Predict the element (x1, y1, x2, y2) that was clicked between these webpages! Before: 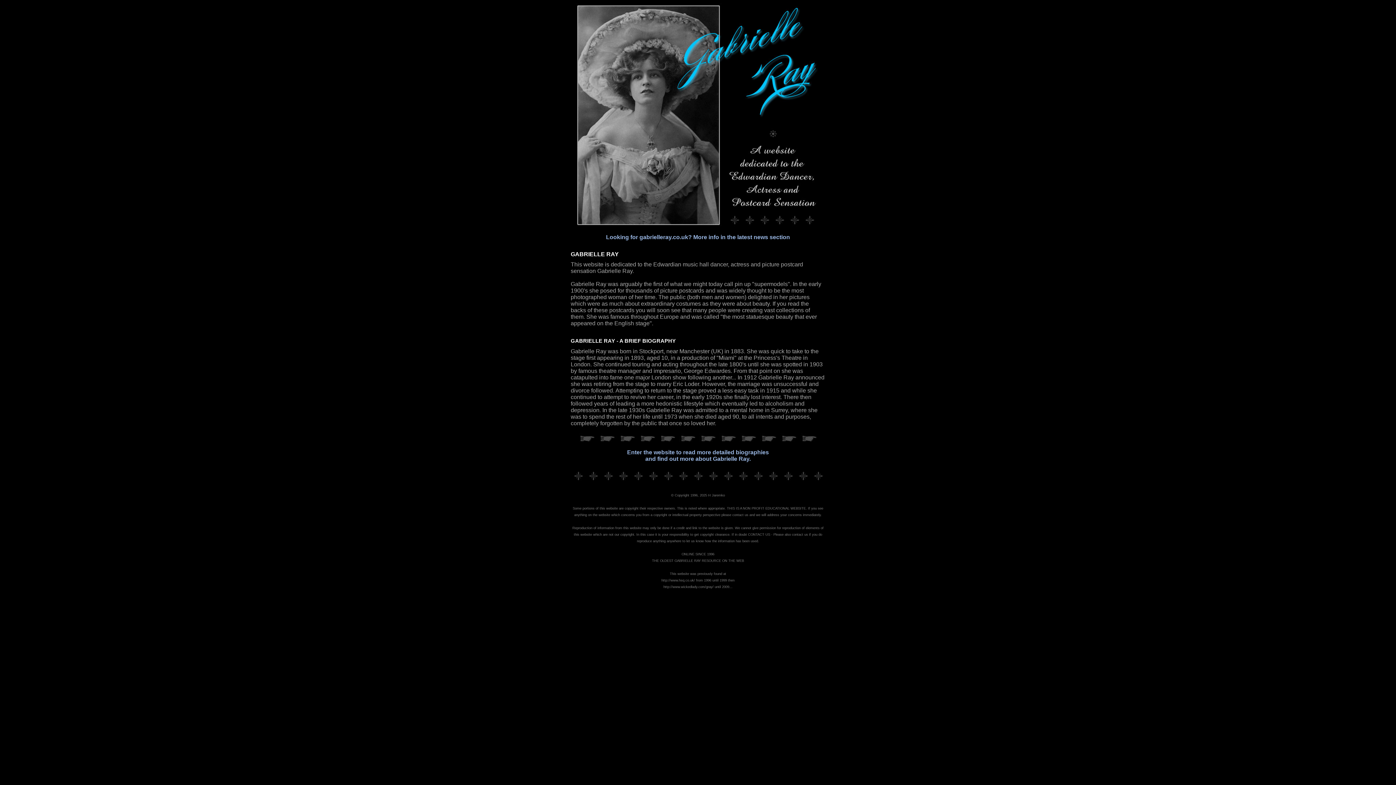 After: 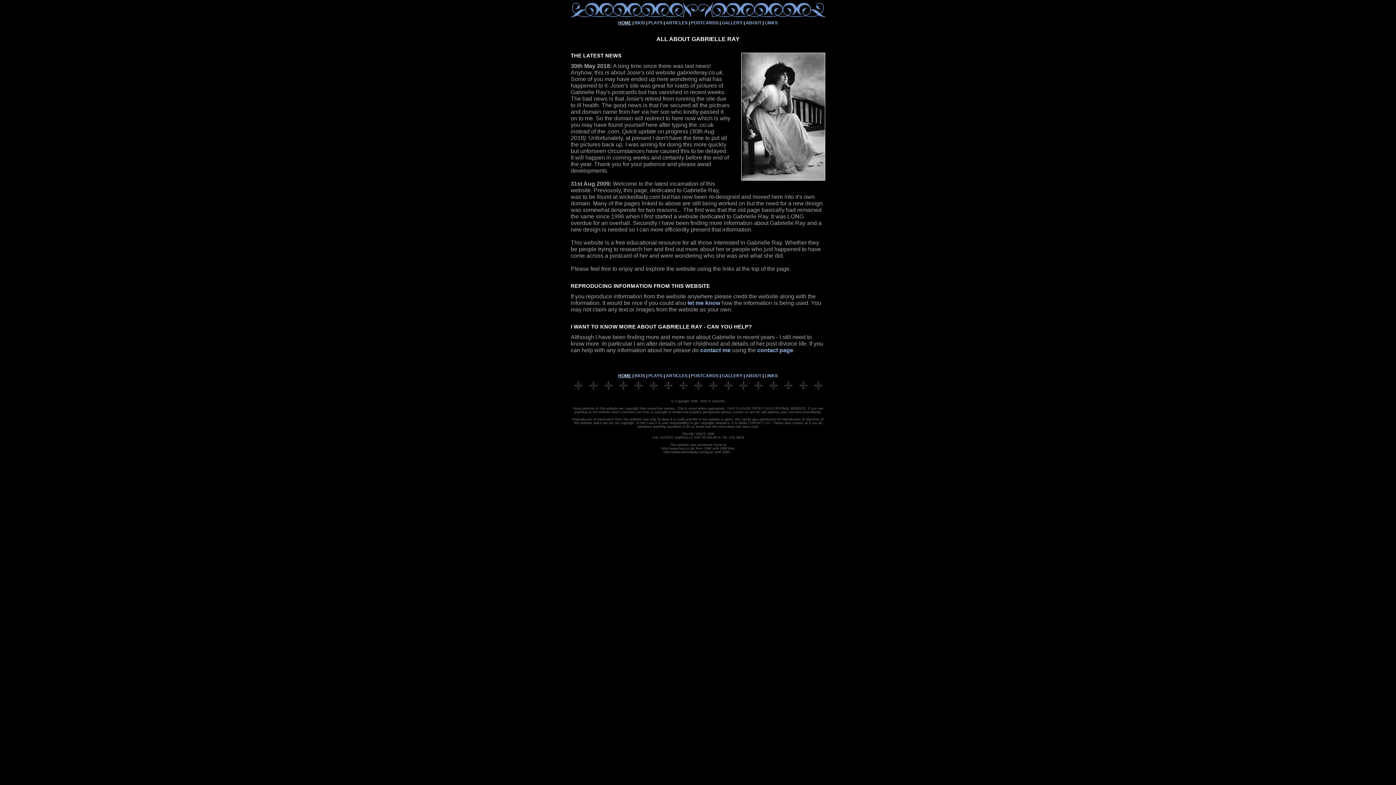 Action: bbox: (579, 442, 817, 449)